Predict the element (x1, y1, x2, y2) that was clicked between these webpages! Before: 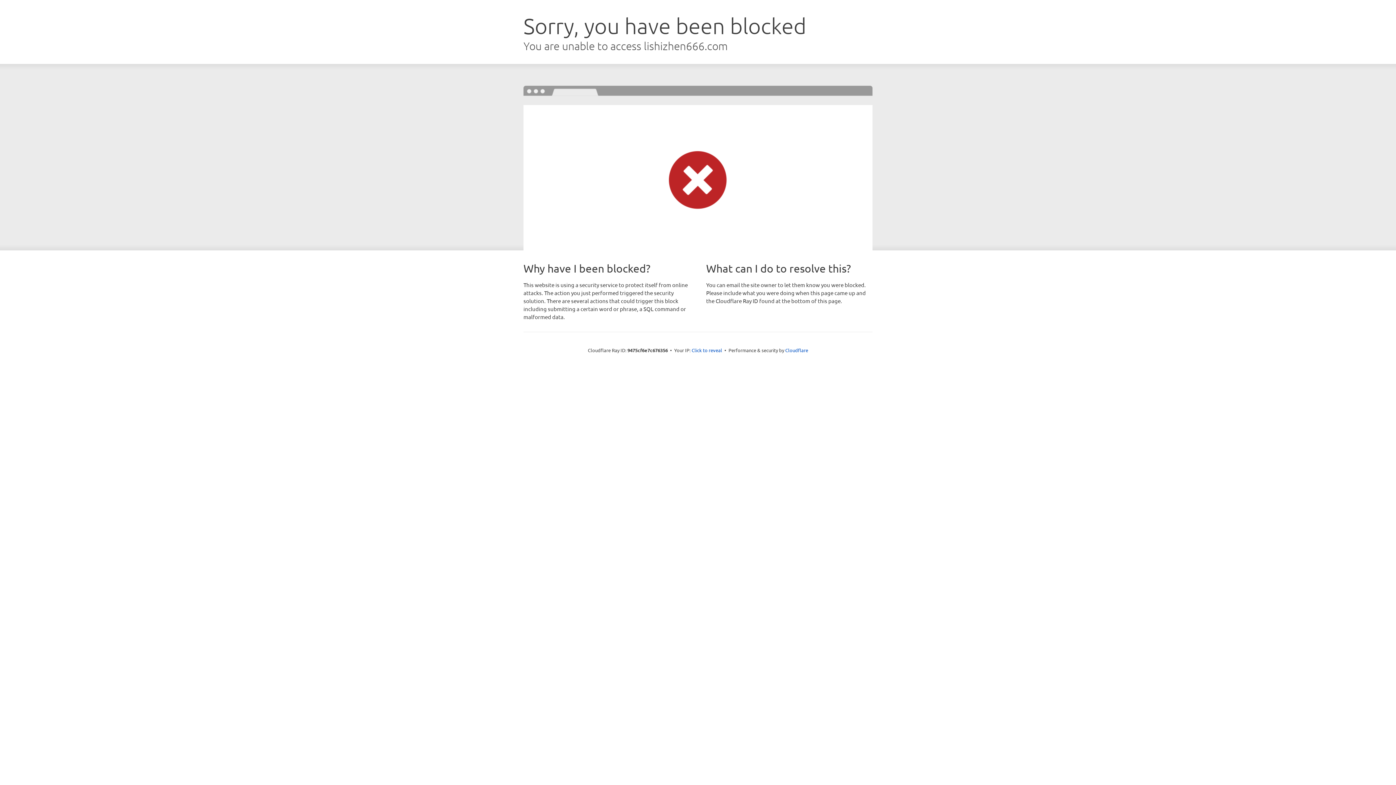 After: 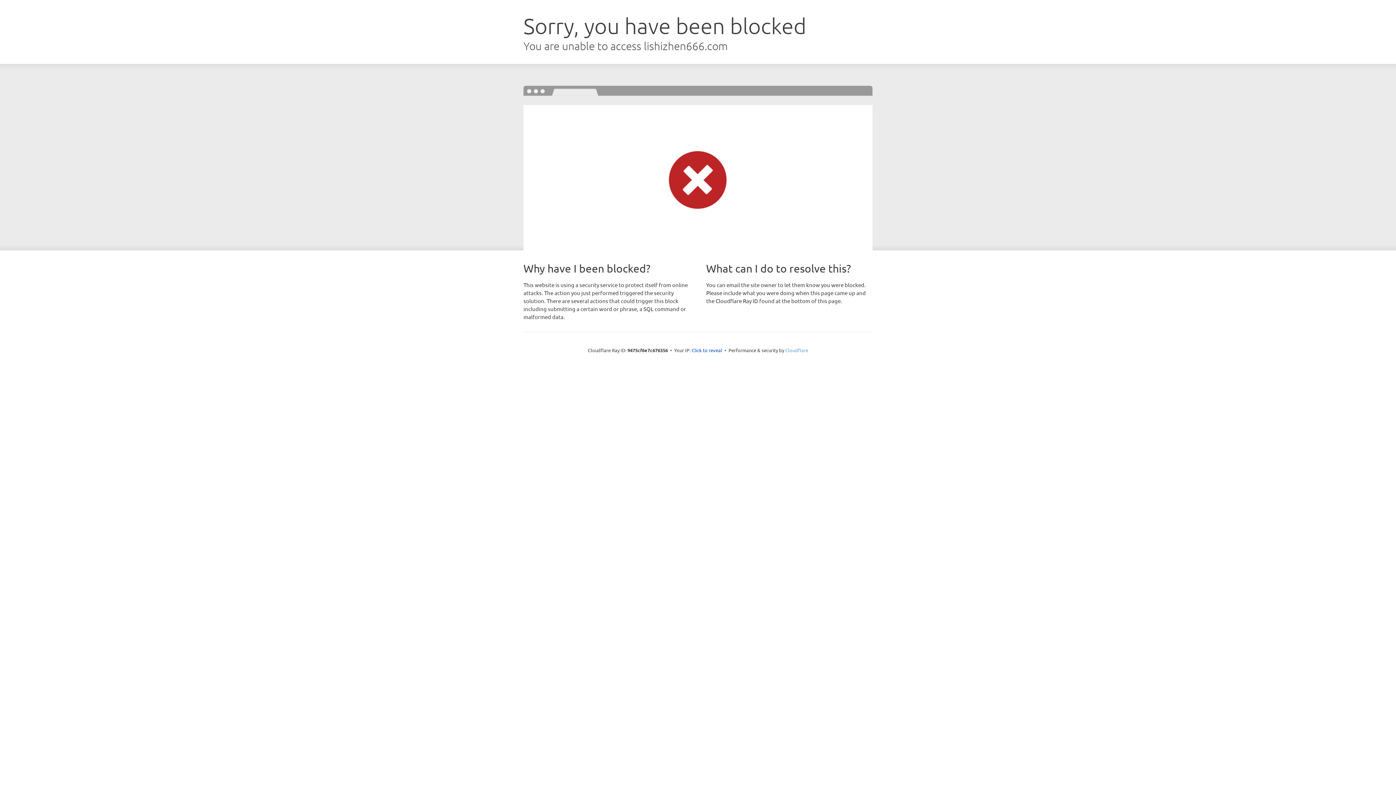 Action: bbox: (785, 347, 808, 353) label: Cloudflare